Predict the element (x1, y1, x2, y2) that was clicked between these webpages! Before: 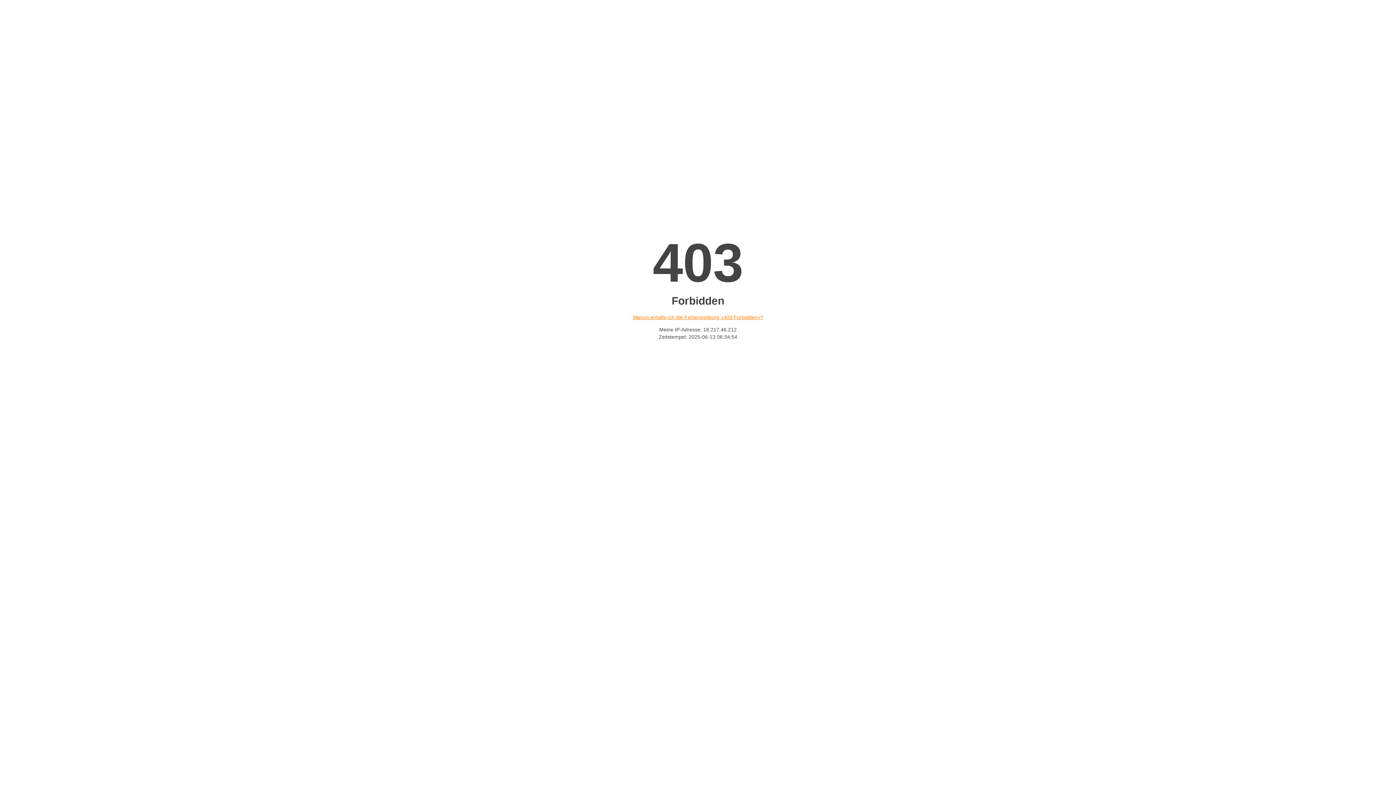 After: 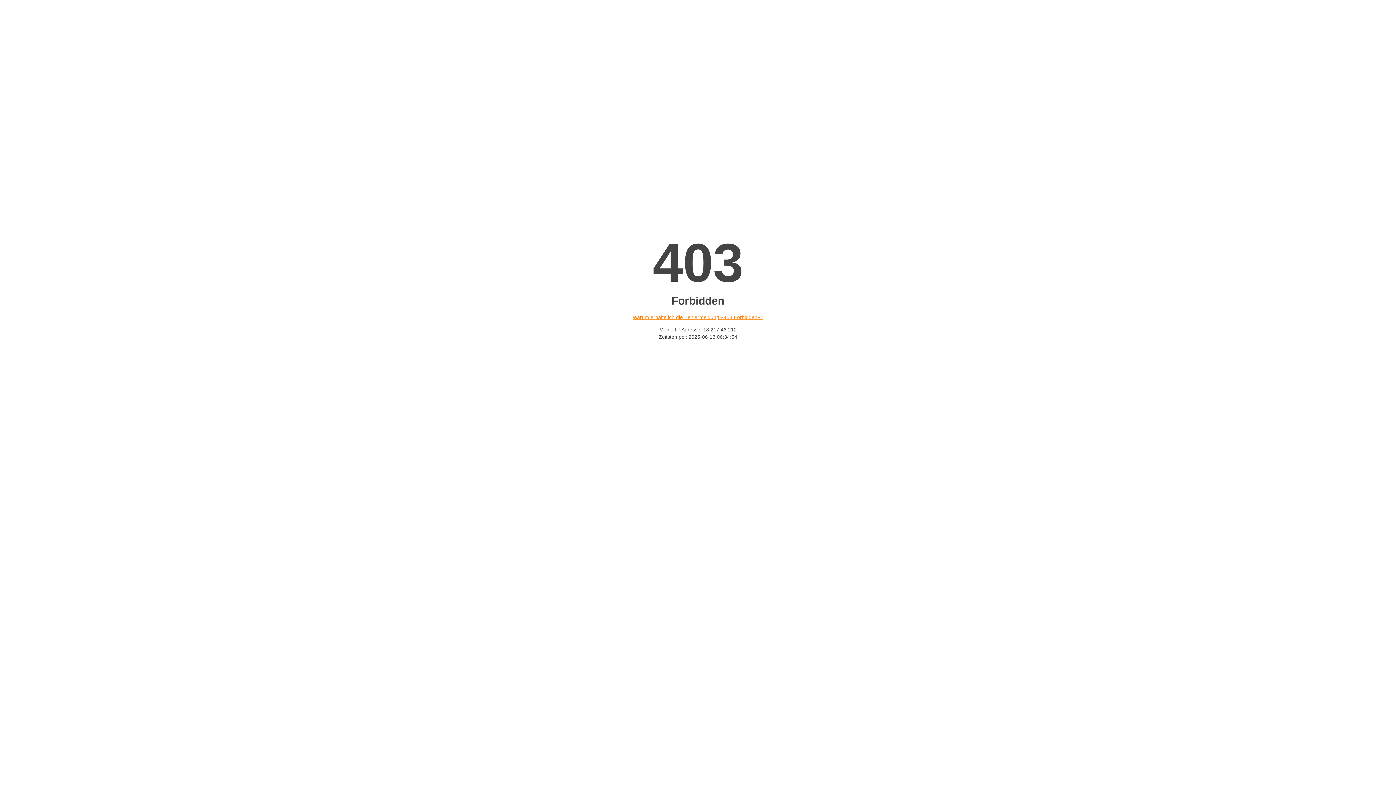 Action: label: Warum erhalte ich die Fehlermeldung «403 Forbidden»? bbox: (632, 314, 763, 320)